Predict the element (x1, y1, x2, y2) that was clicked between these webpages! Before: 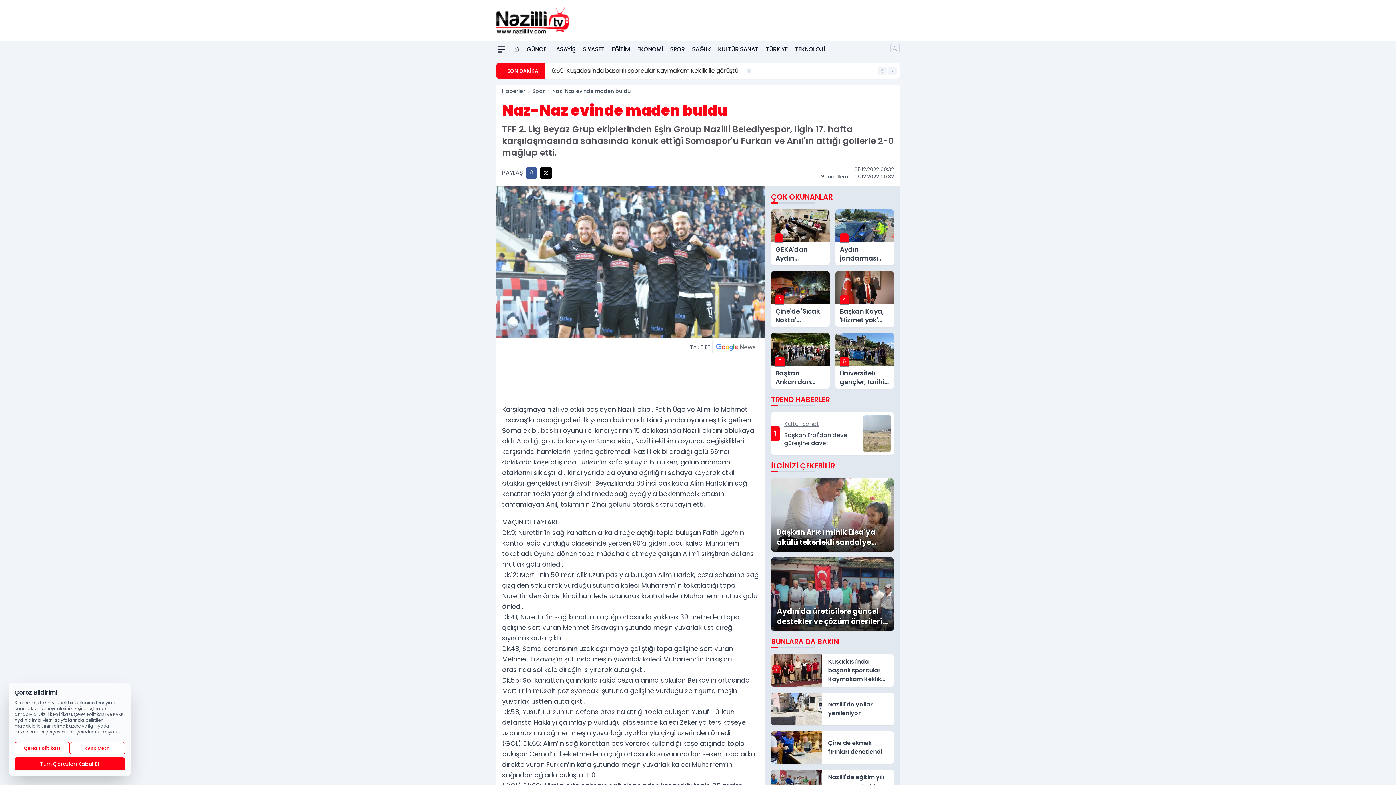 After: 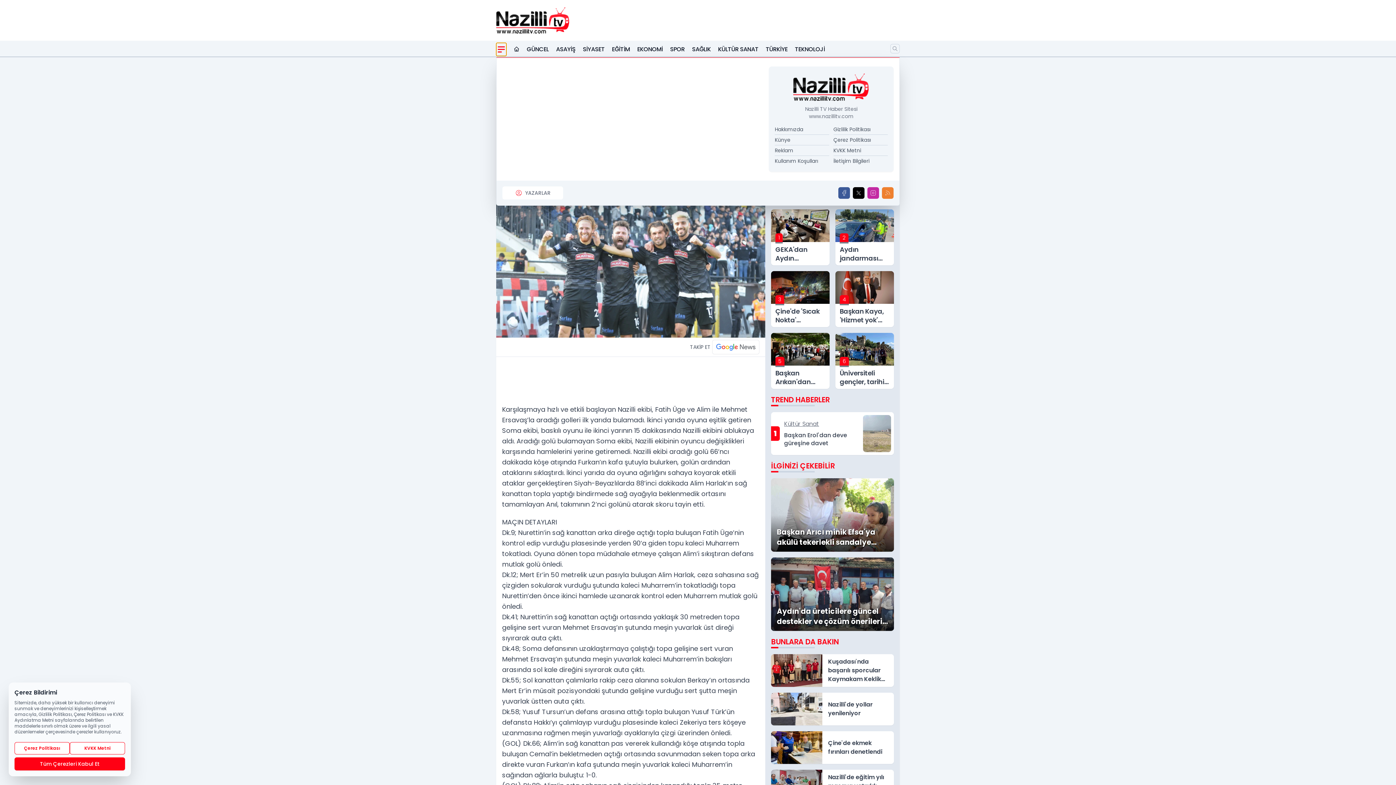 Action: label: Mega Menü bbox: (496, 42, 506, 56)